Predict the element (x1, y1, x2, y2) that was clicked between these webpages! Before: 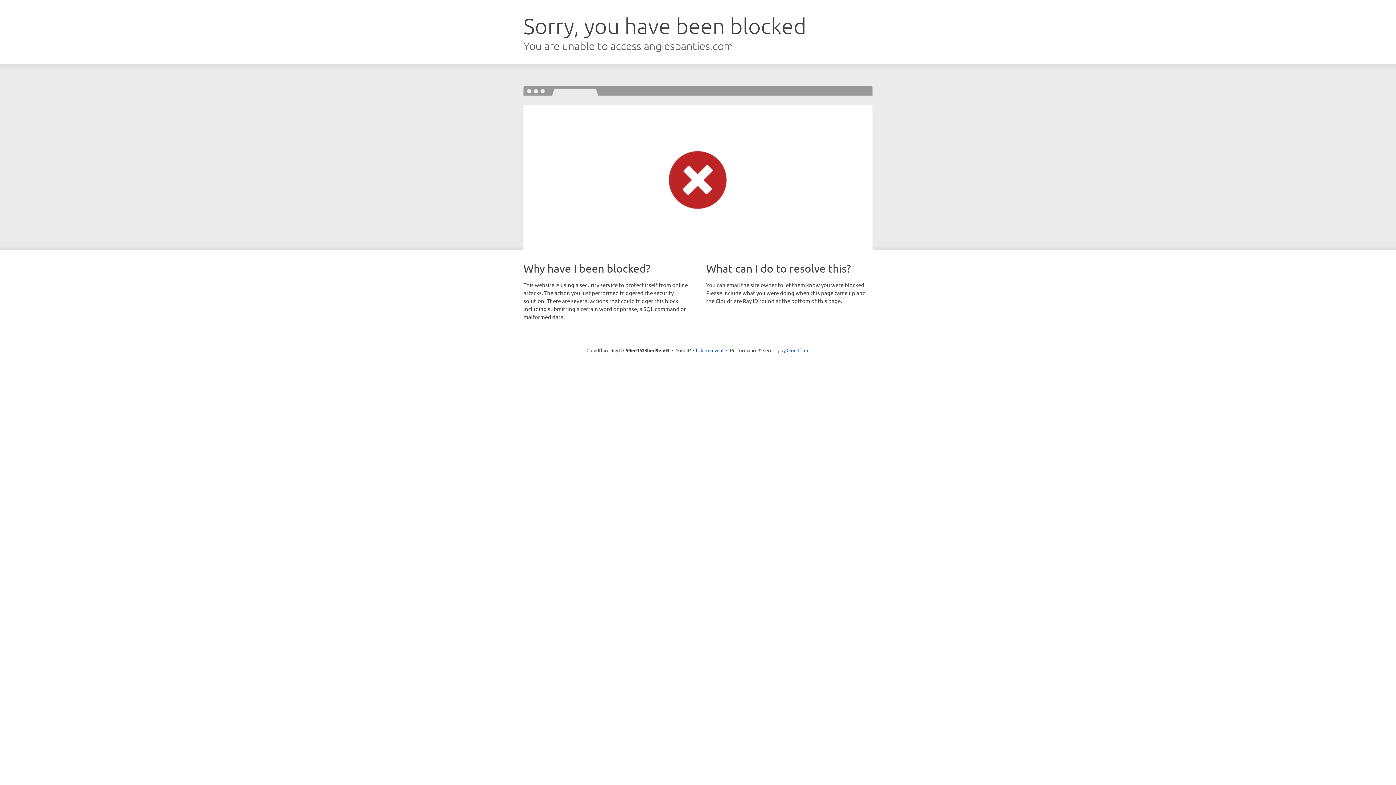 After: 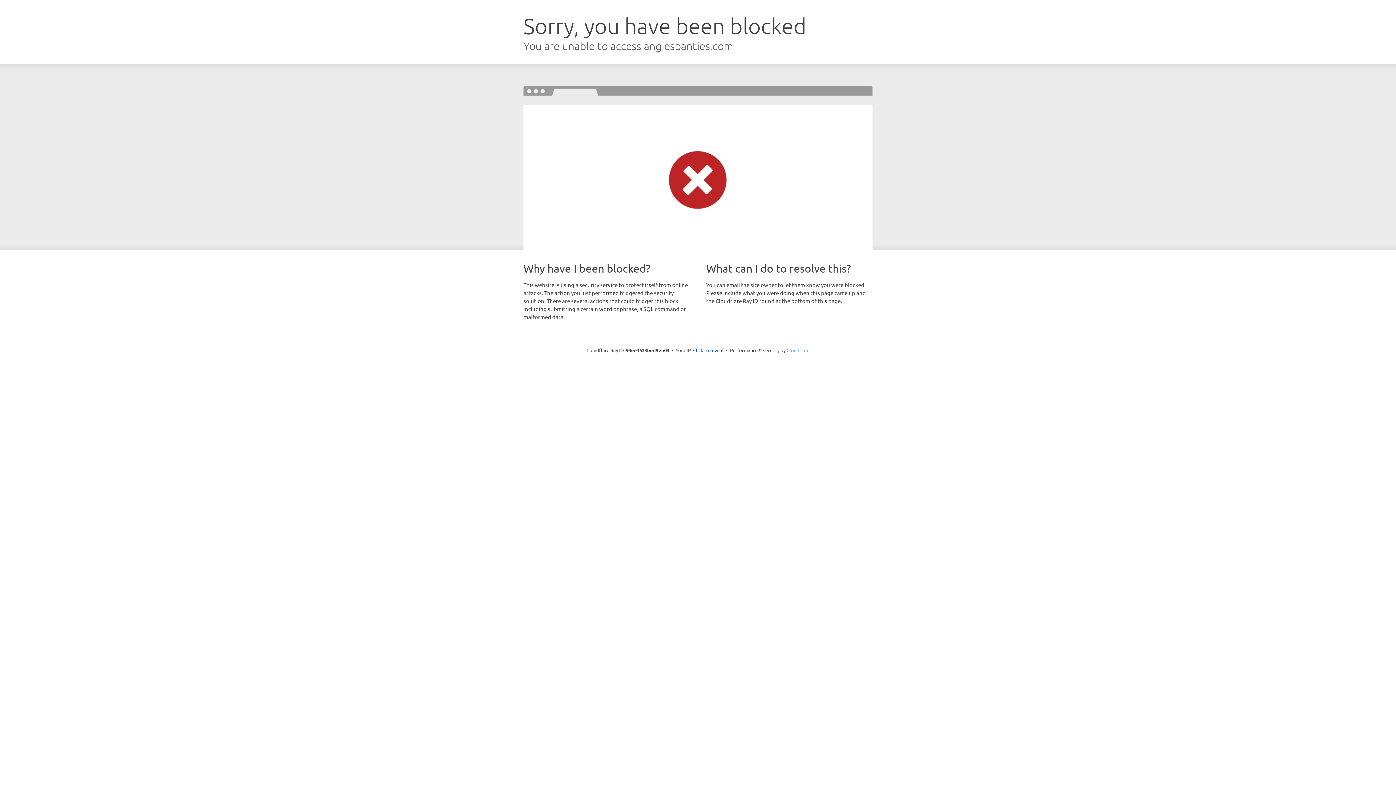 Action: bbox: (786, 347, 809, 353) label: Cloudflare